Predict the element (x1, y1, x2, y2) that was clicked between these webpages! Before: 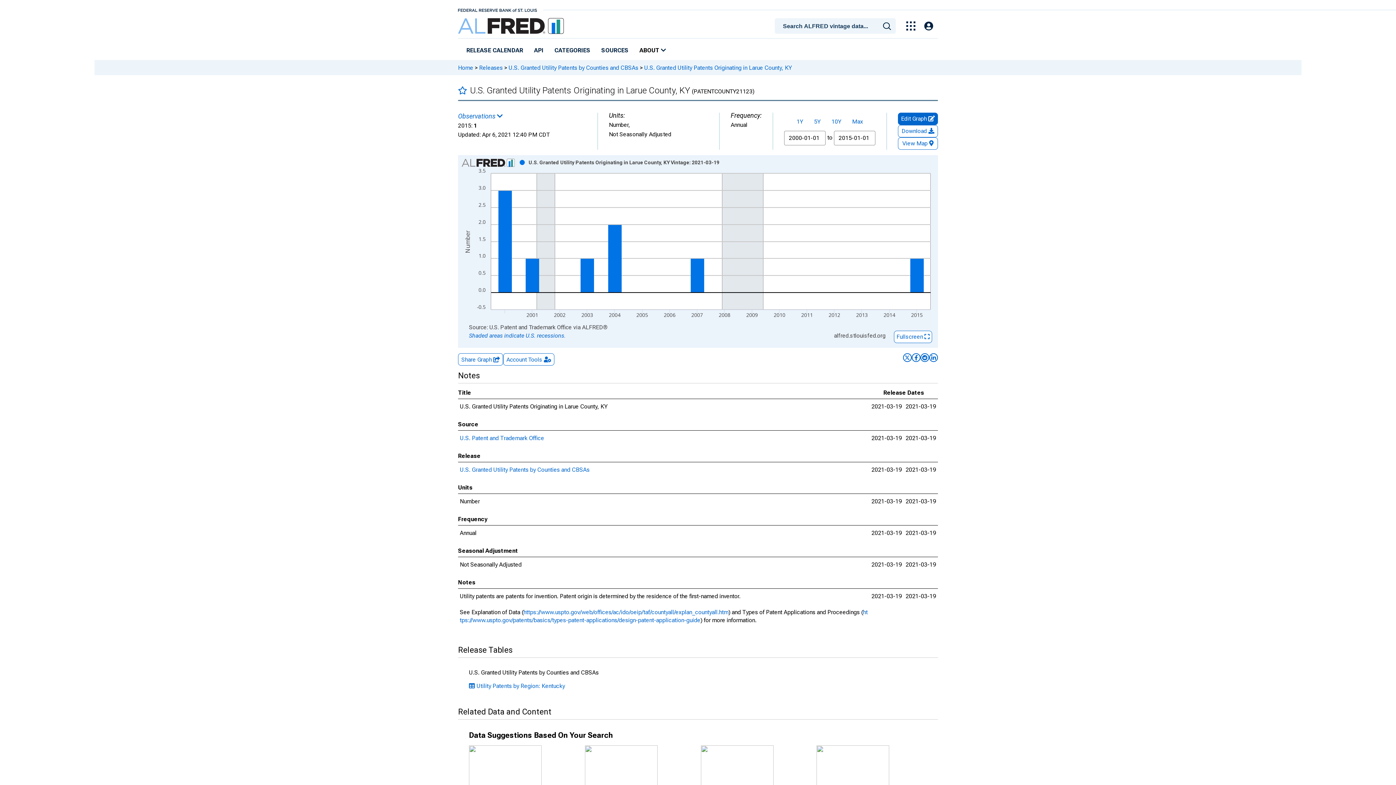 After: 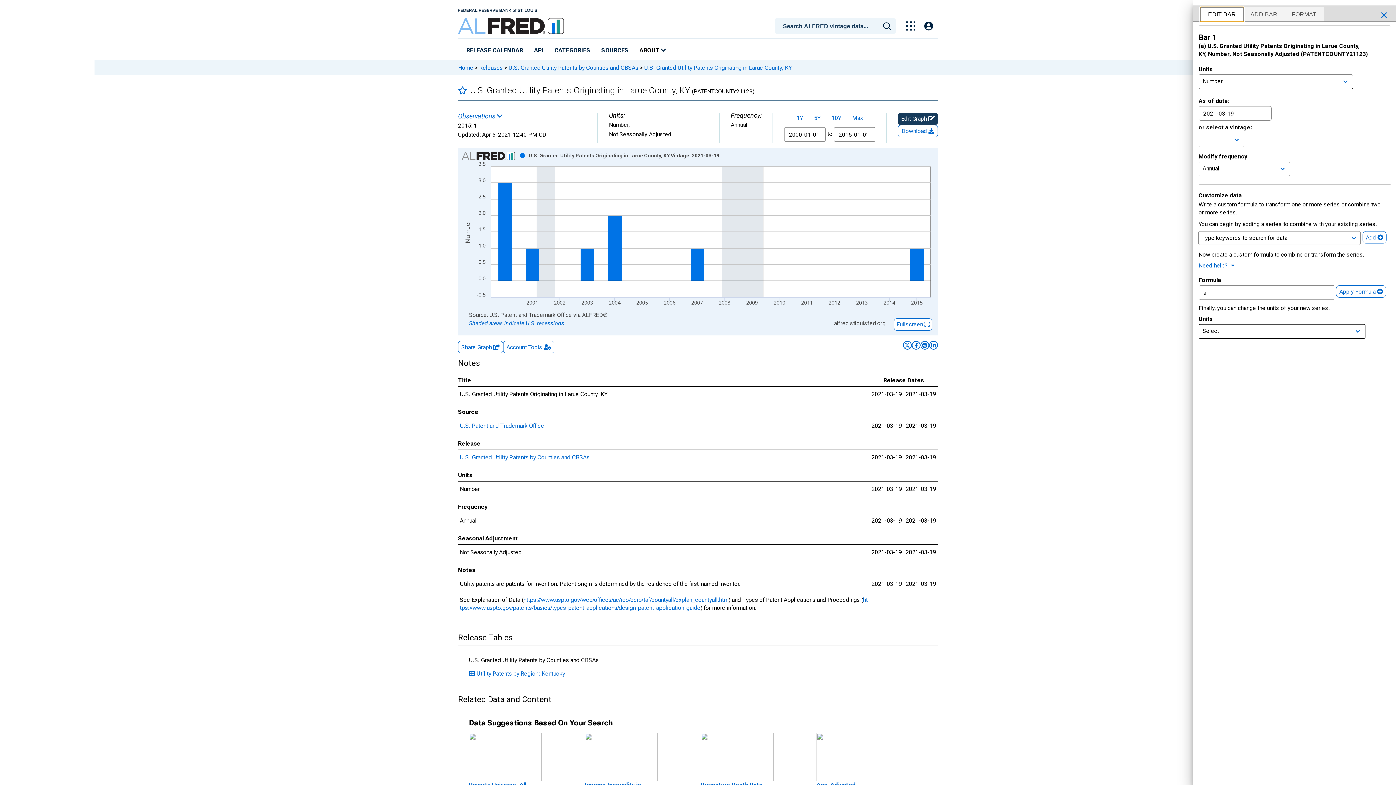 Action: label: Edit Graph  bbox: (898, 112, 938, 125)